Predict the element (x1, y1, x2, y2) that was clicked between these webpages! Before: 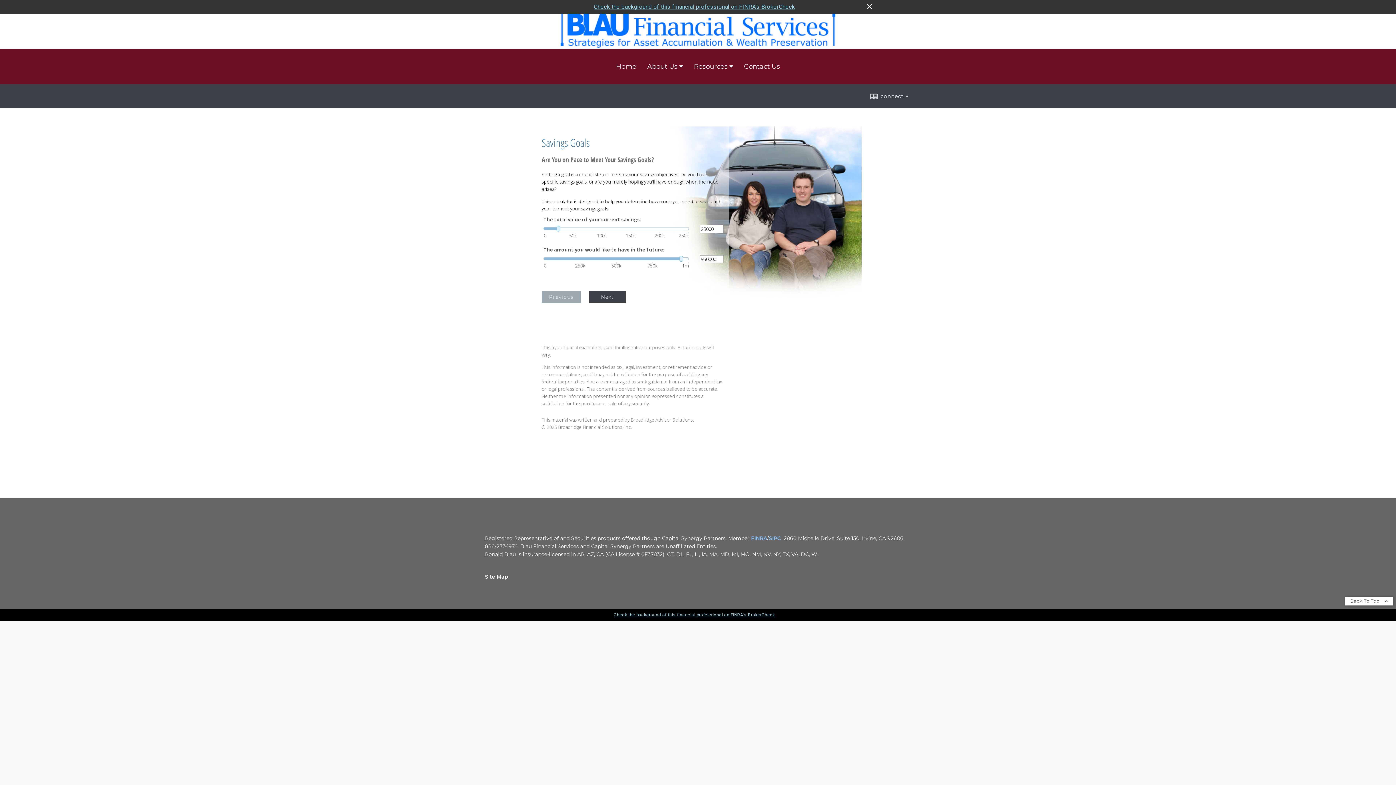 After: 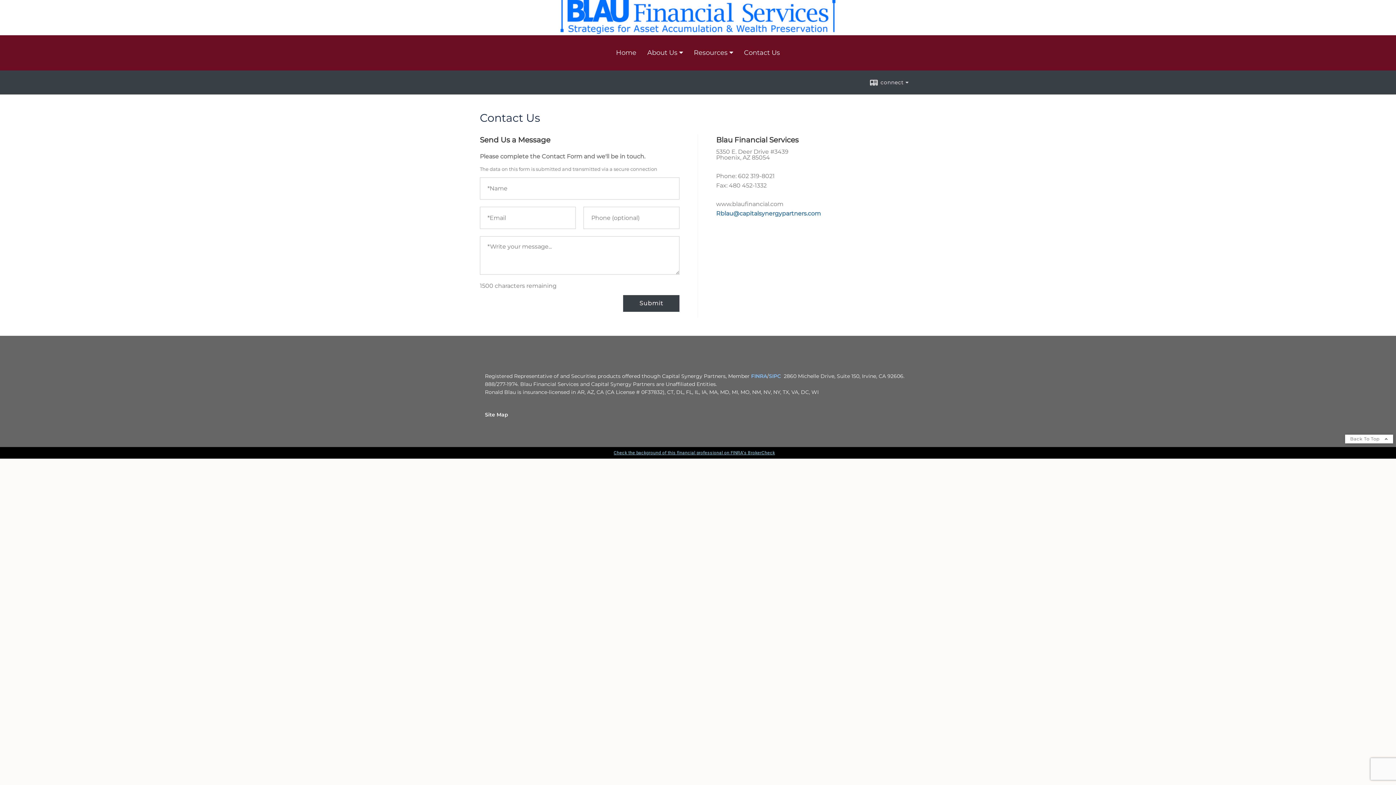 Action: bbox: (738, 58, 785, 74) label: Contact Us